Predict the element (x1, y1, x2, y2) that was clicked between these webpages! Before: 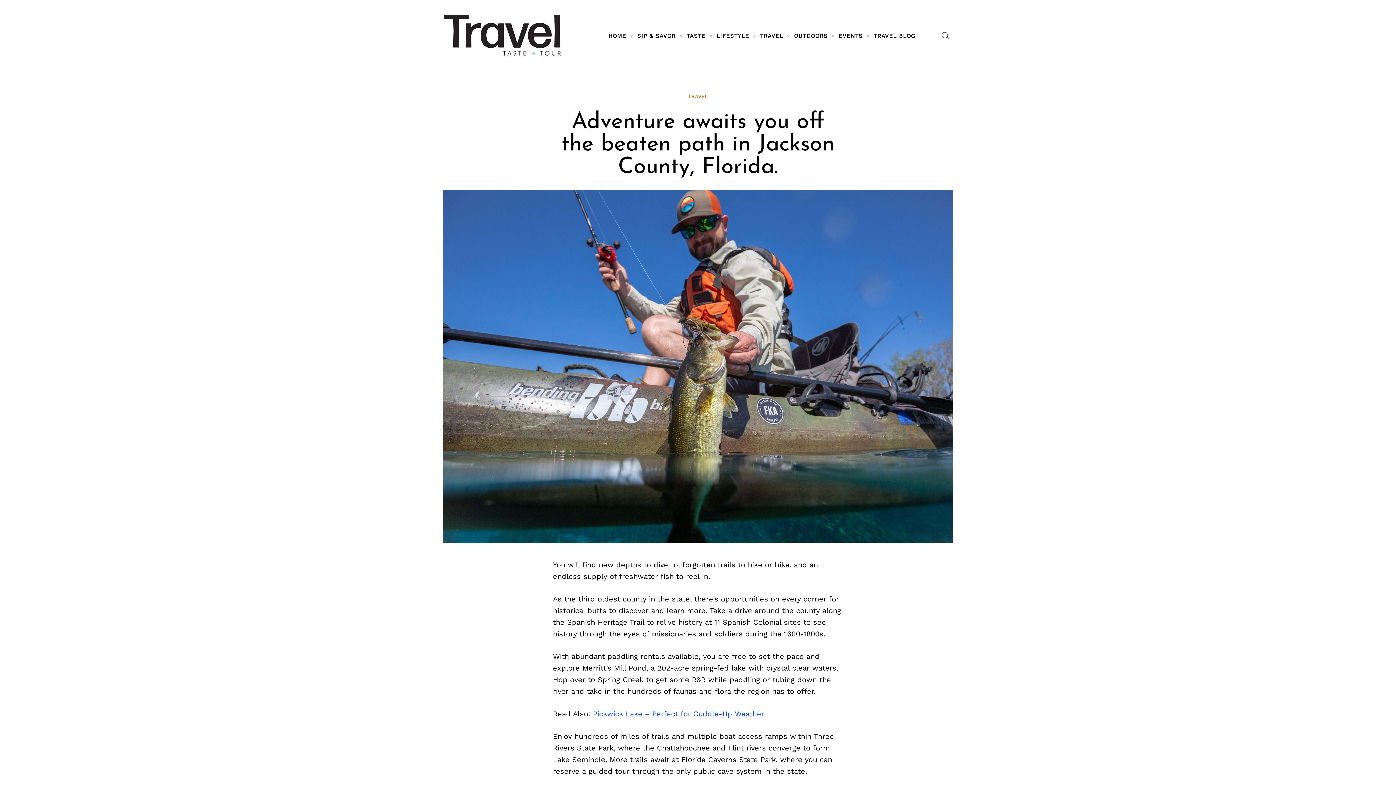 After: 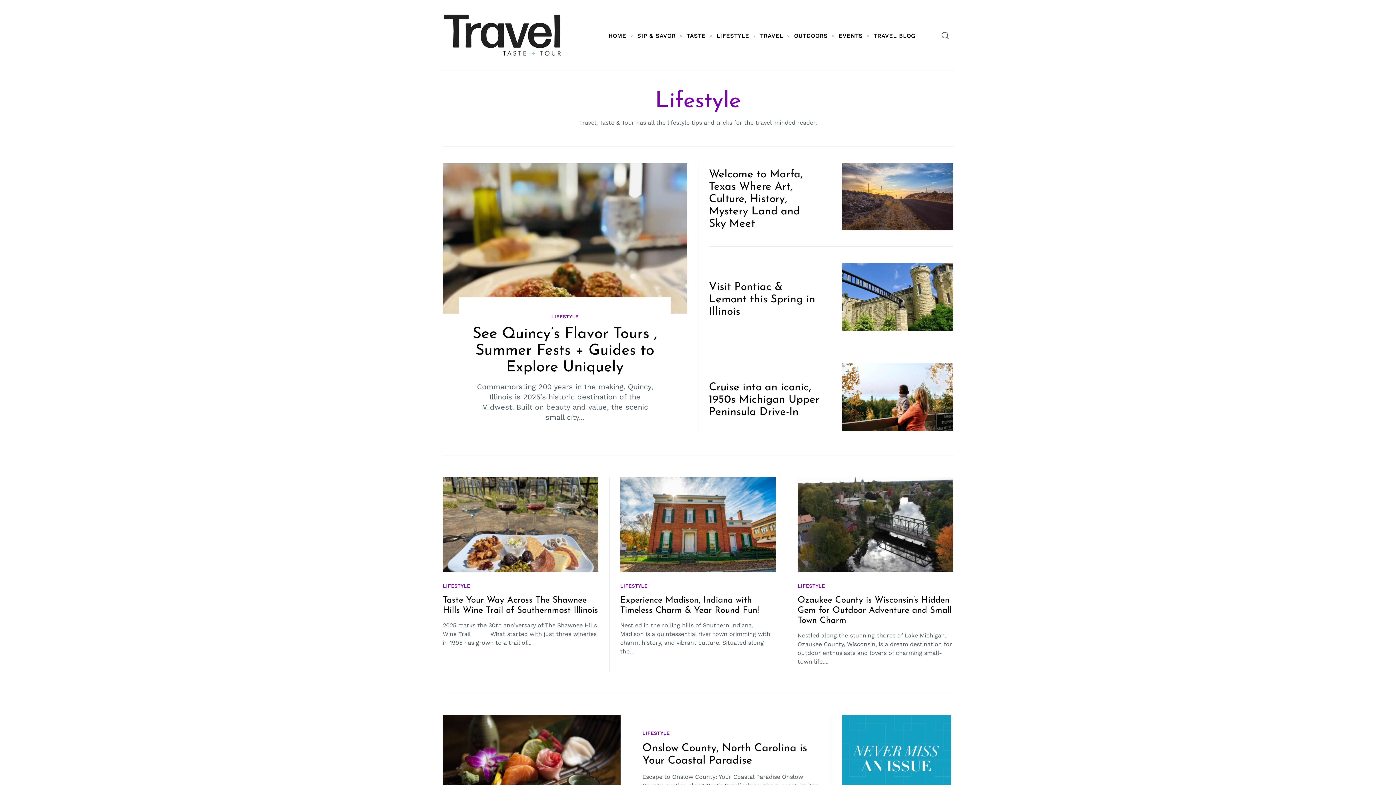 Action: label: LIFESTYLE bbox: (716, 32, 749, 39)